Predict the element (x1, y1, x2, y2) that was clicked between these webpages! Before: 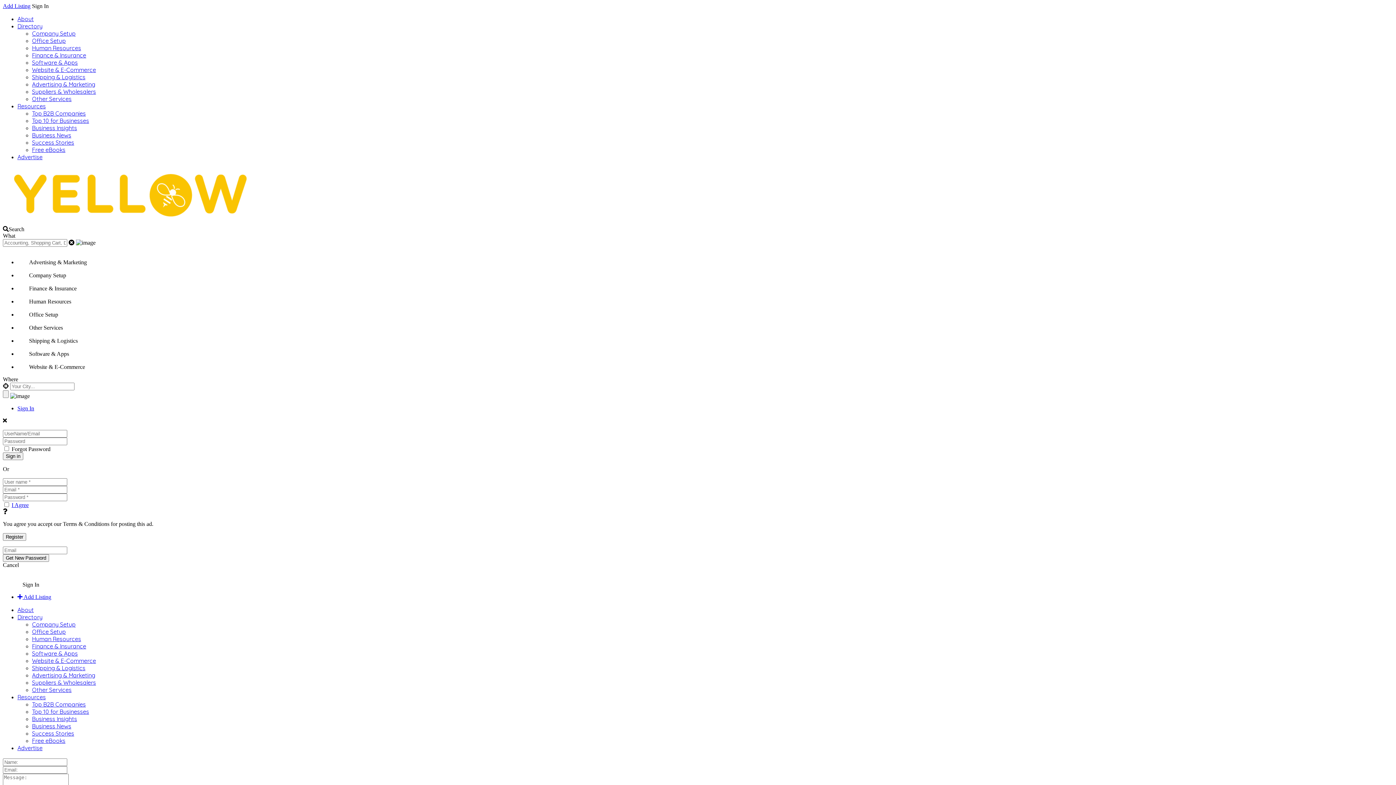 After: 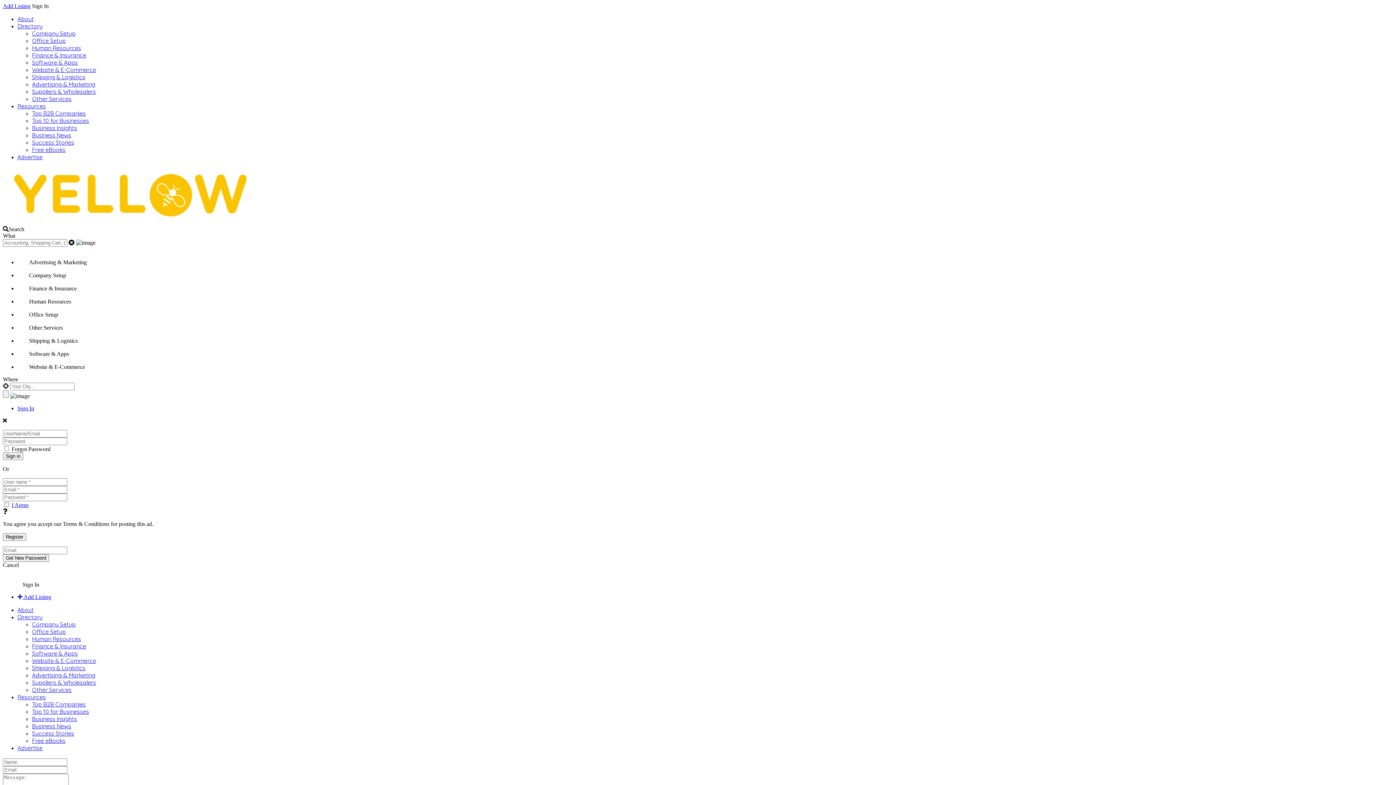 Action: label: I Agree bbox: (11, 502, 28, 508)